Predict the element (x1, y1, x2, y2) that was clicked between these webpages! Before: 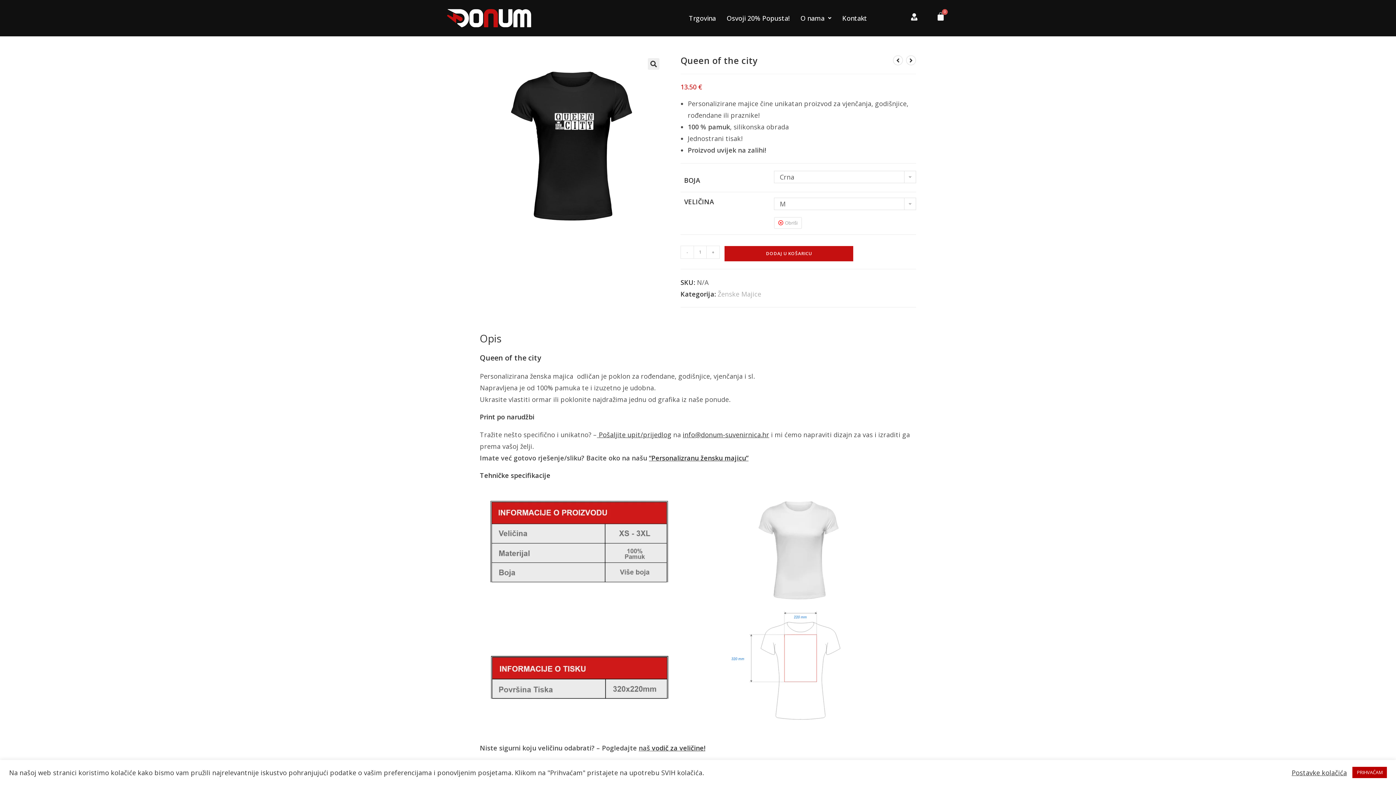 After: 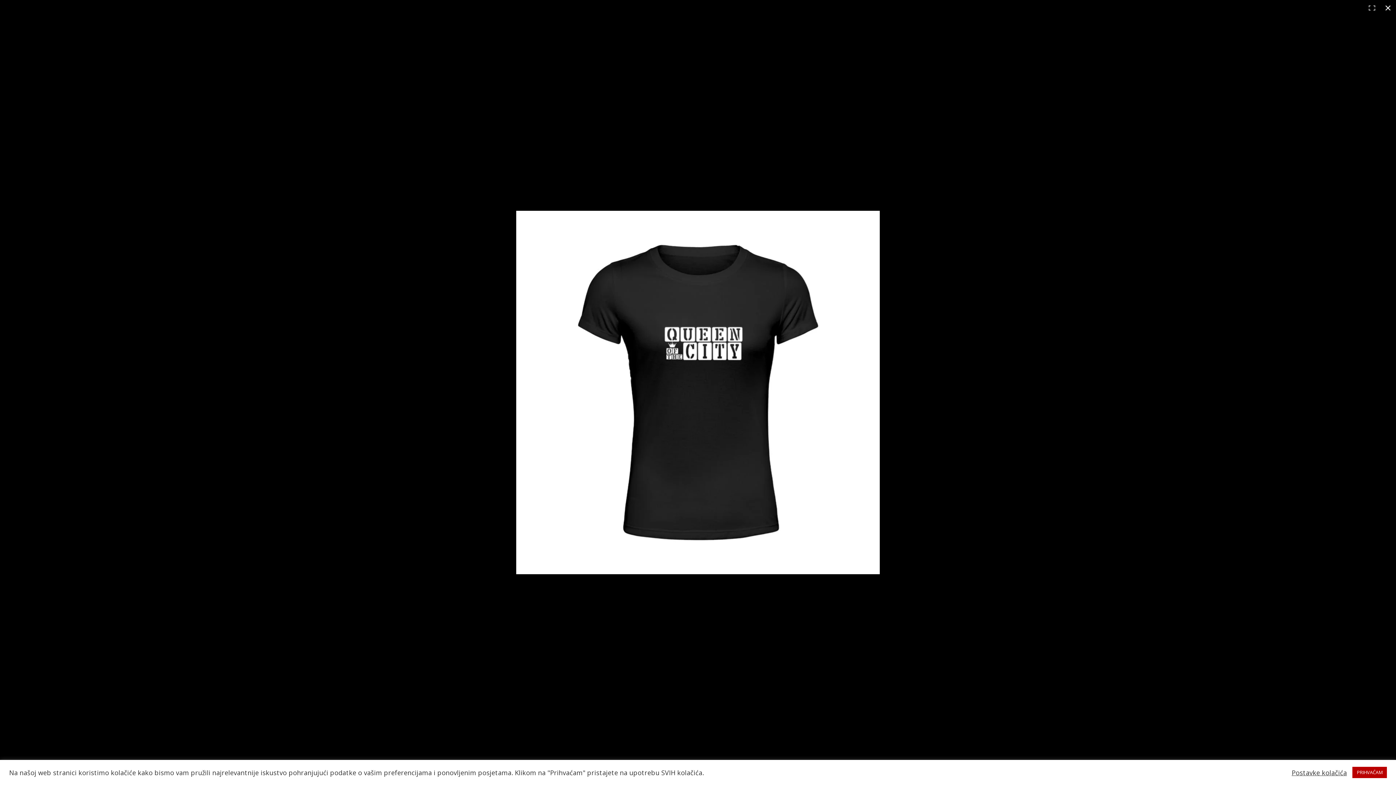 Action: bbox: (648, 58, 659, 69) label: View full-screen image gallery